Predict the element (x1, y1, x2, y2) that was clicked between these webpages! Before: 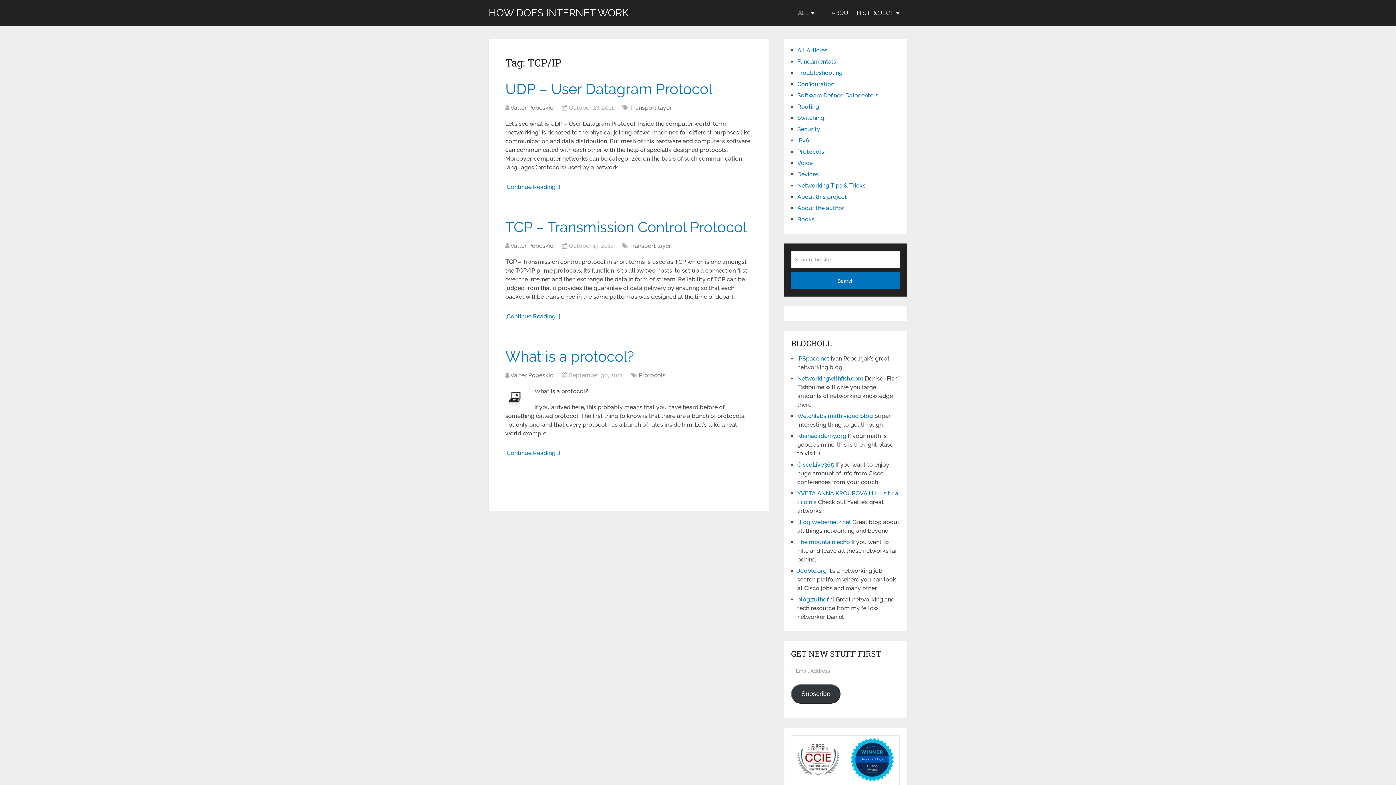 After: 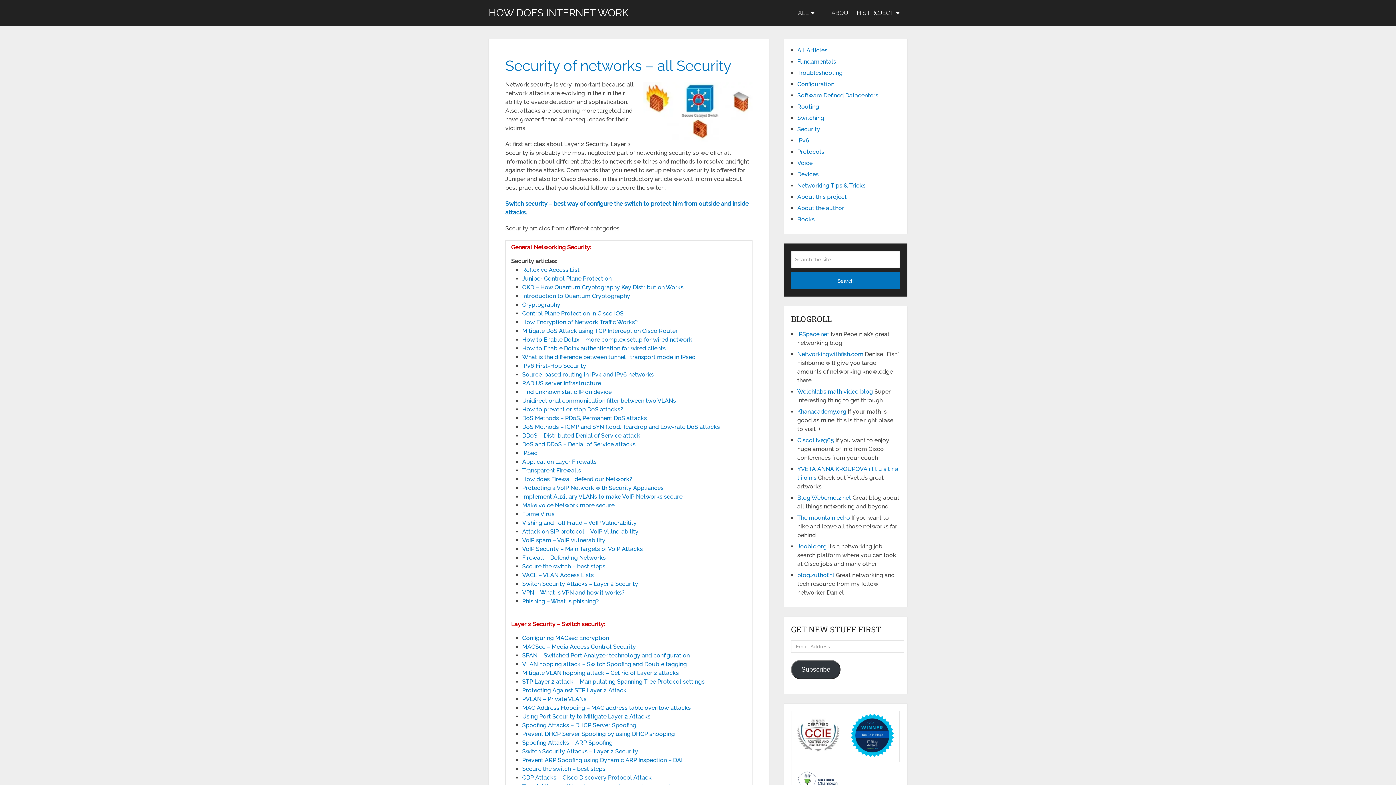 Action: label: Security bbox: (797, 125, 820, 132)